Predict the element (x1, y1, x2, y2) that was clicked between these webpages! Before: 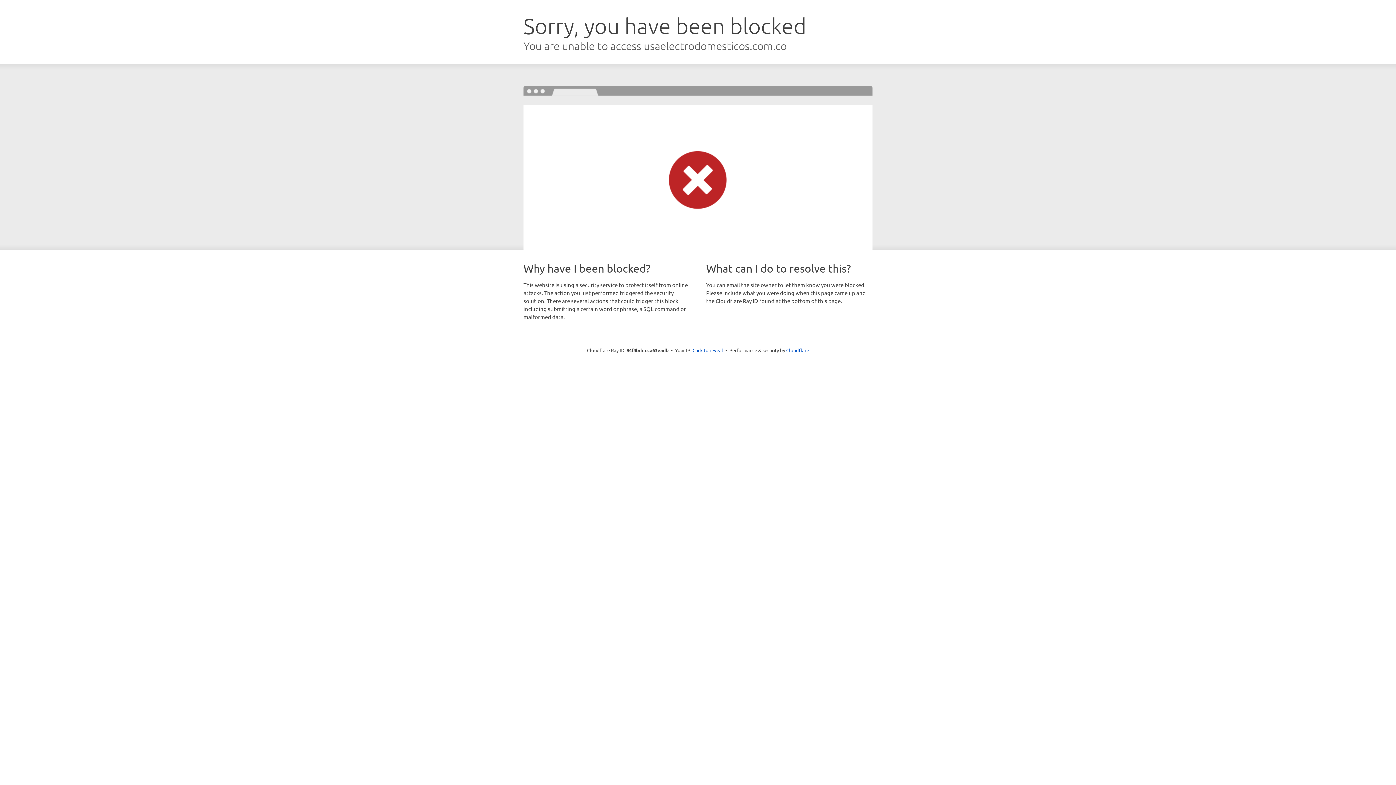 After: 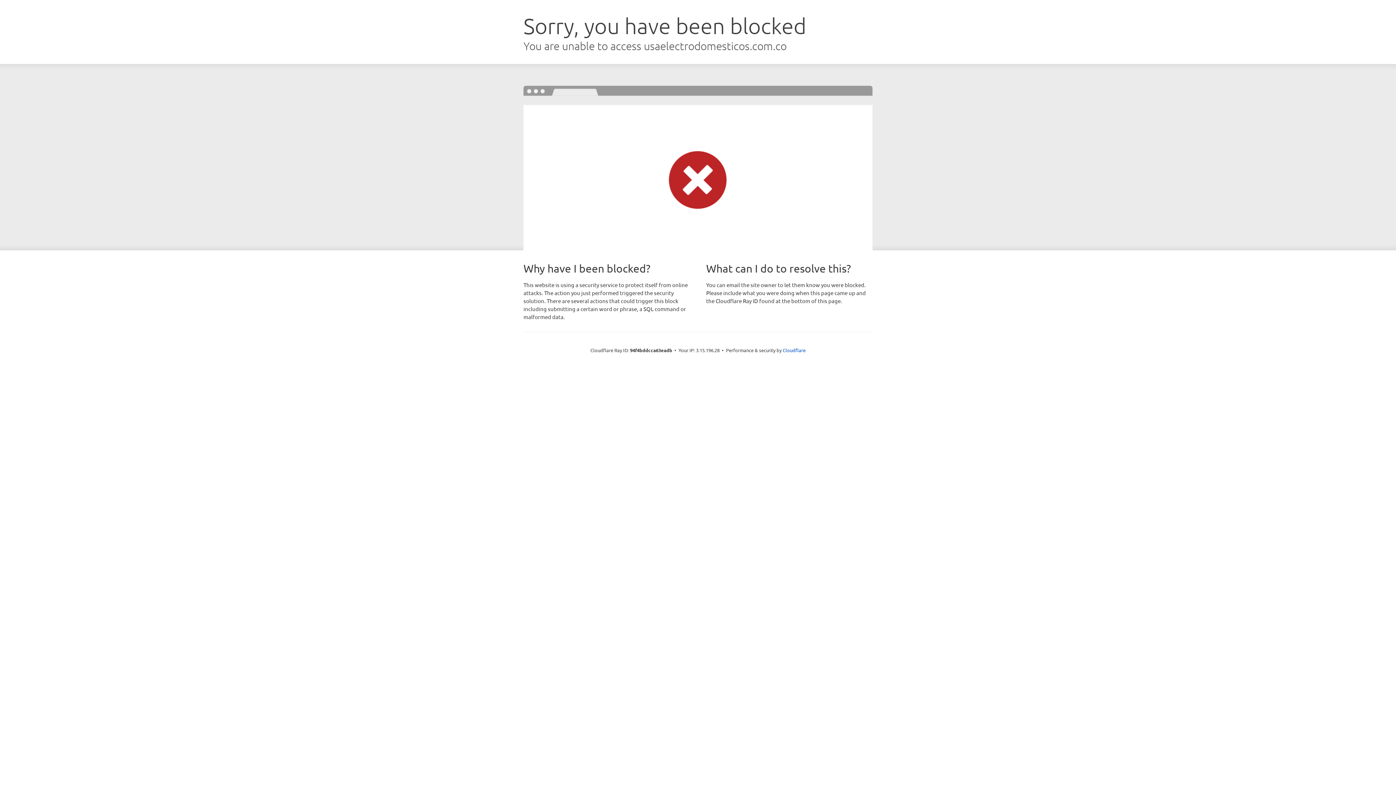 Action: bbox: (692, 346, 723, 353) label: Click to reveal